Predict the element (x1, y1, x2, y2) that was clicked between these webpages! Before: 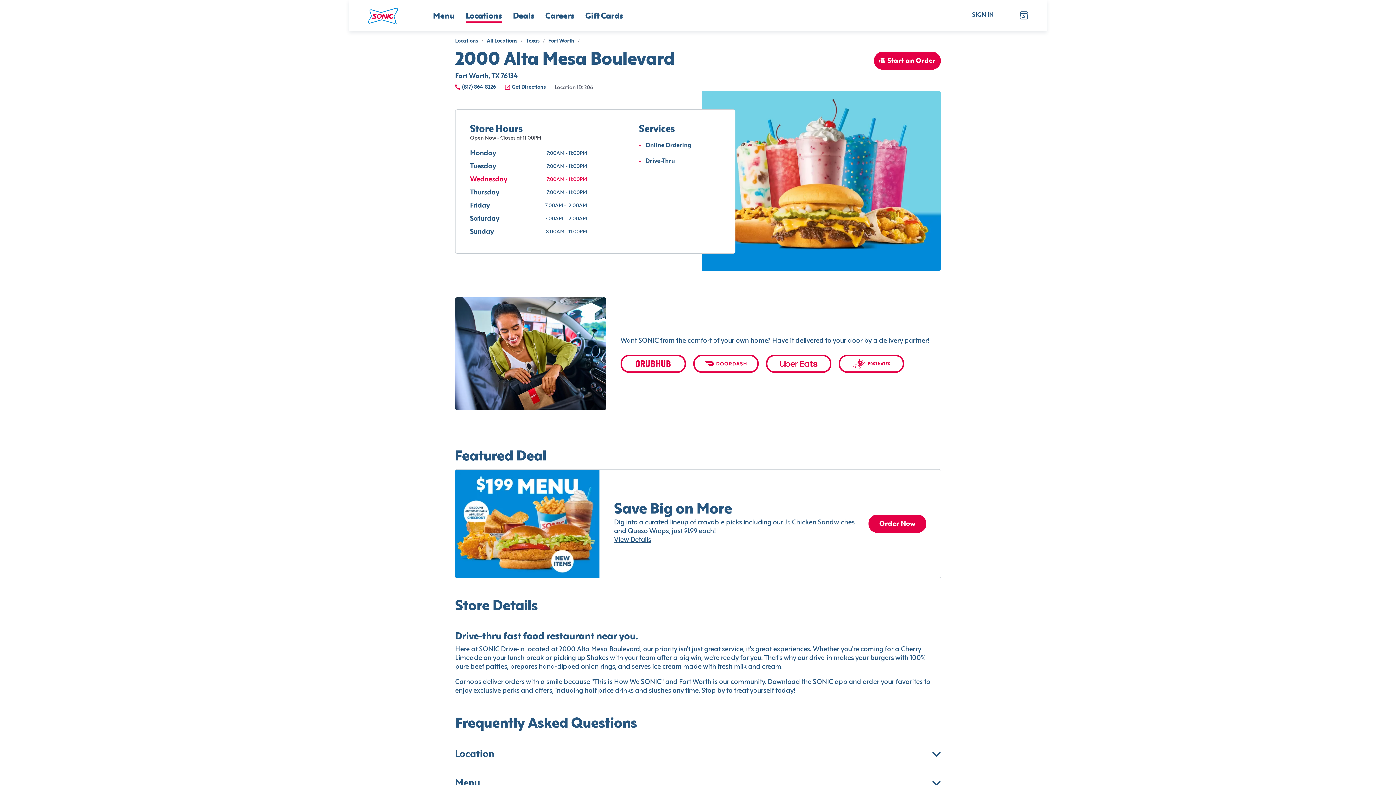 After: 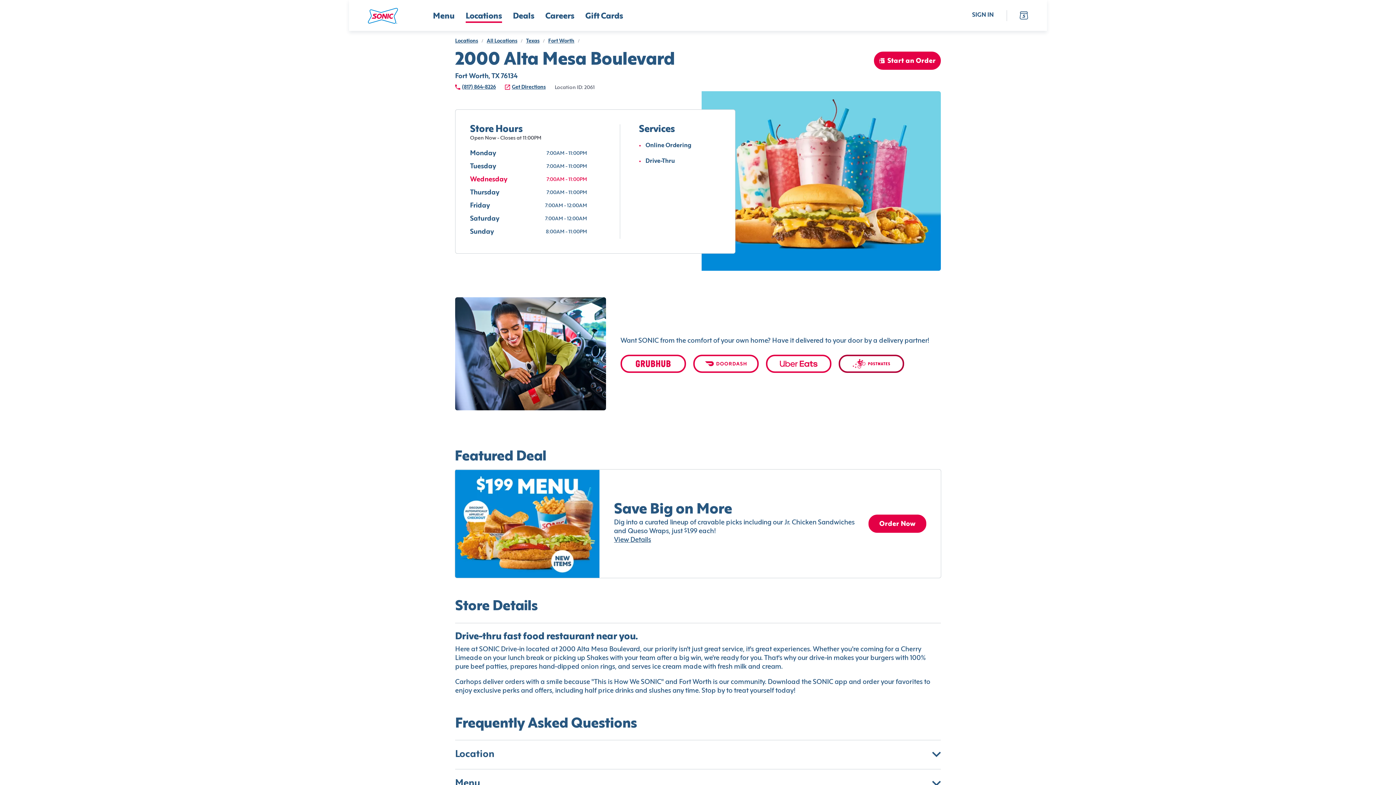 Action: bbox: (838, 317, 904, 335)